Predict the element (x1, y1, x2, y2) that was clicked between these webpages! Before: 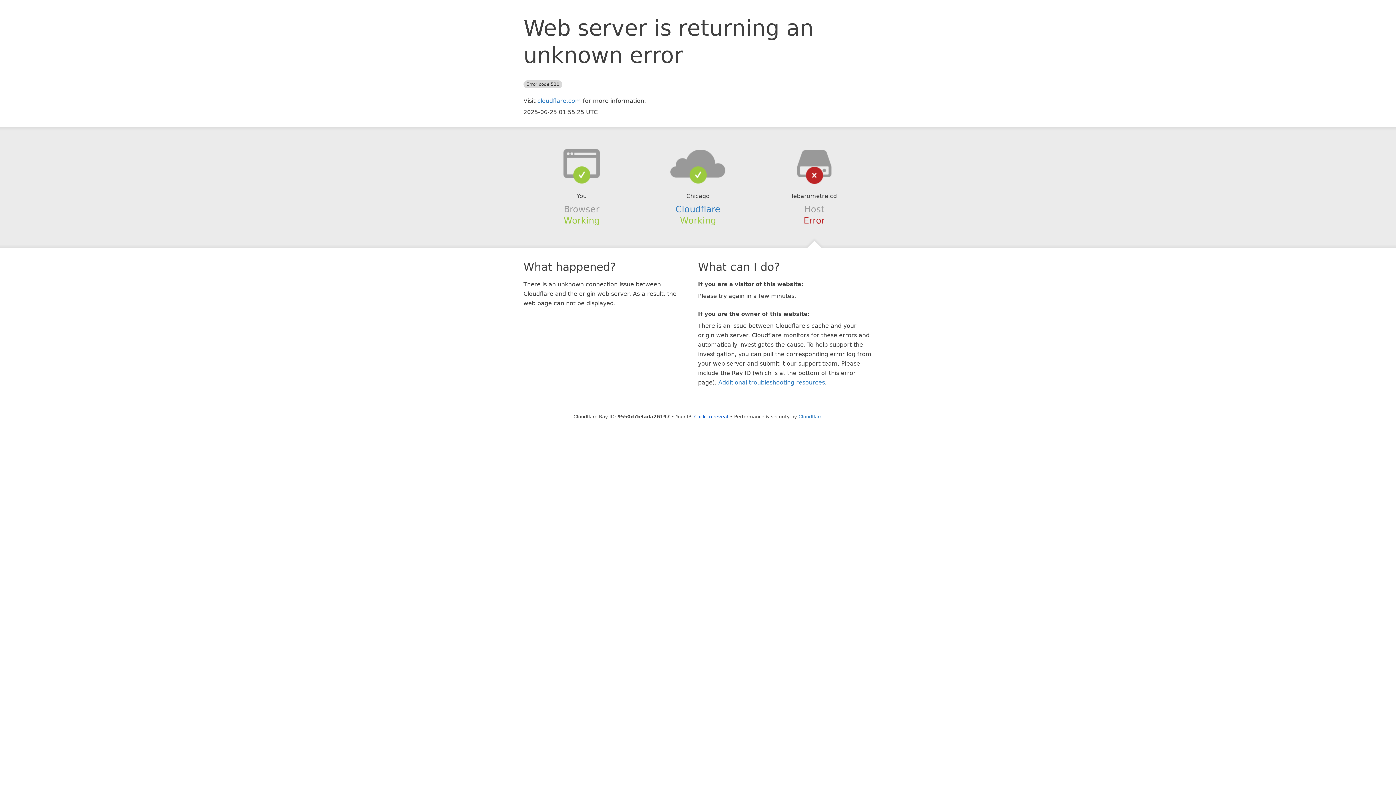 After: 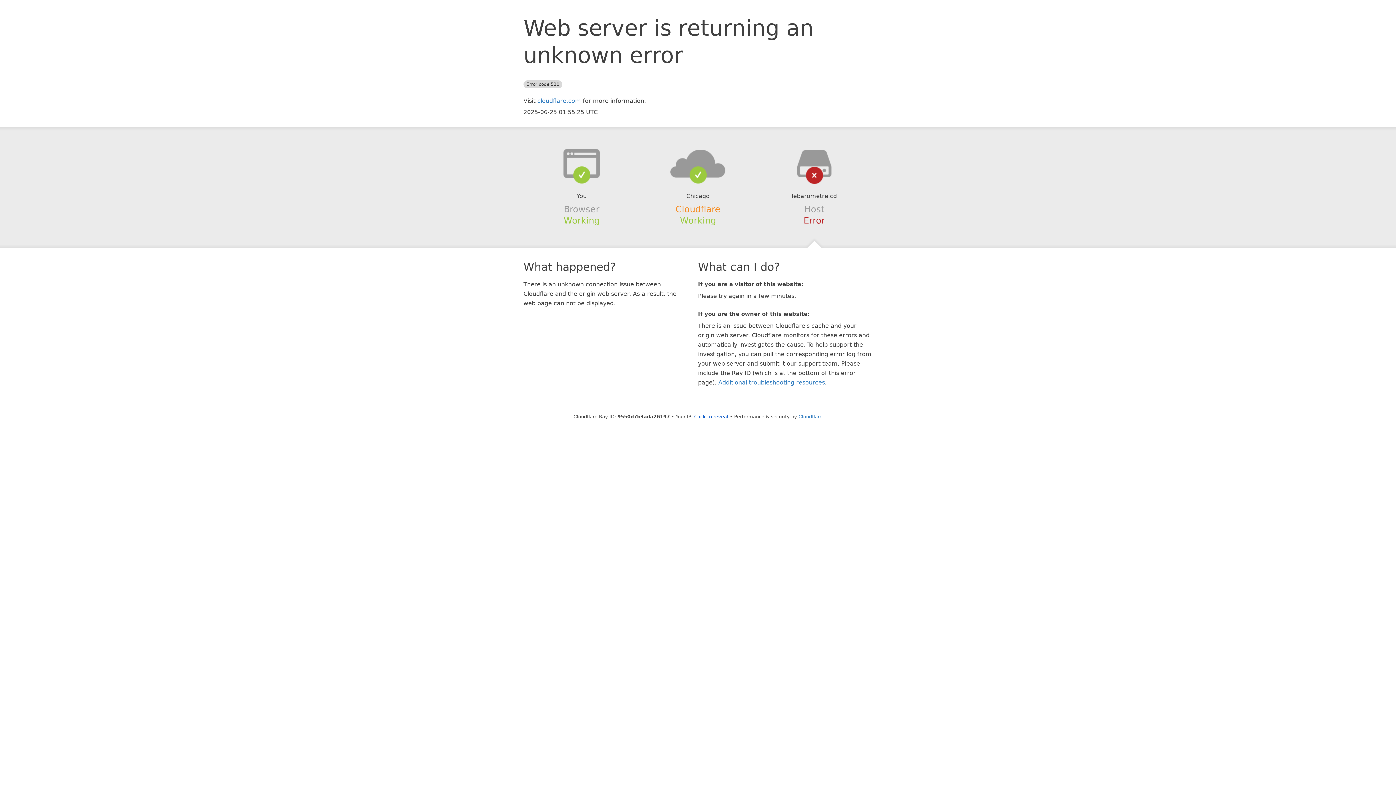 Action: label: Cloudflare bbox: (675, 204, 720, 214)